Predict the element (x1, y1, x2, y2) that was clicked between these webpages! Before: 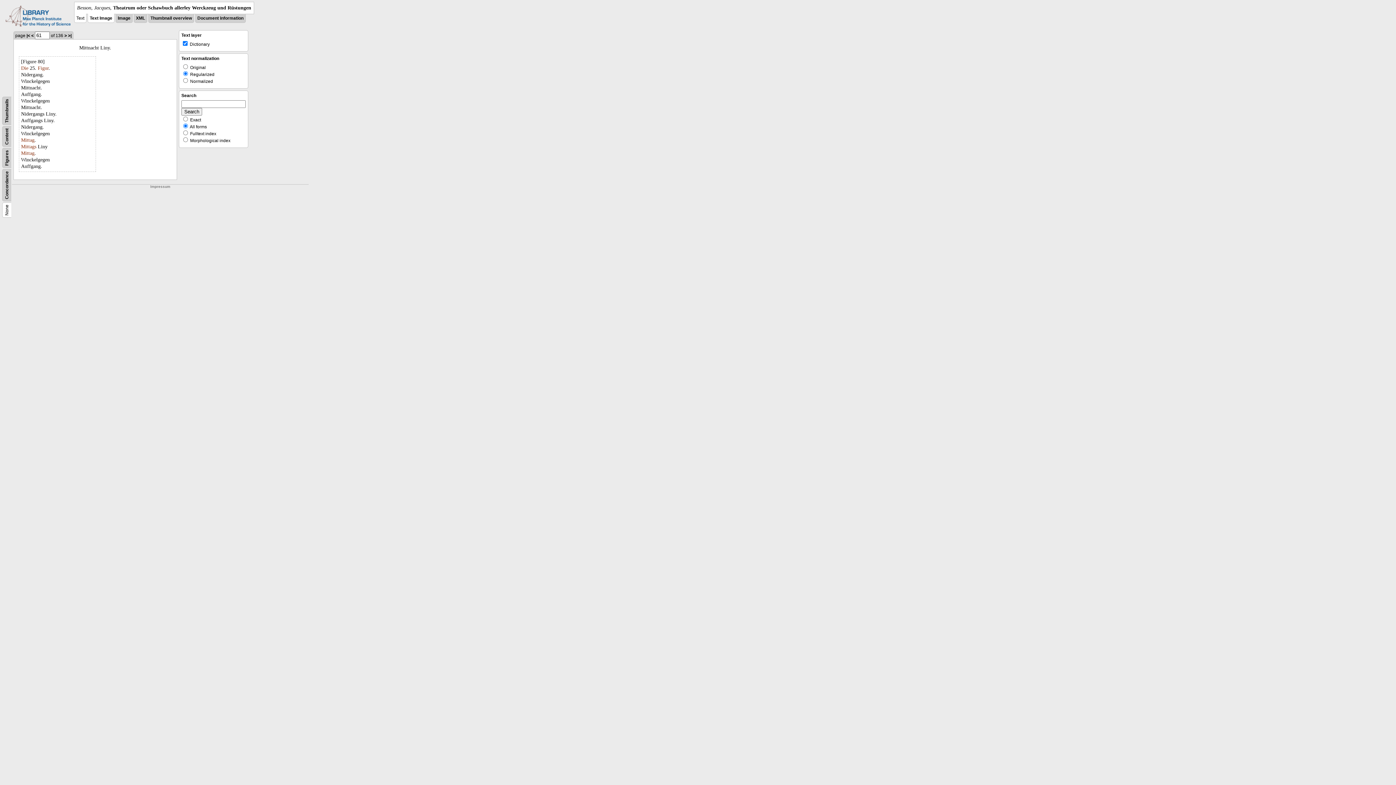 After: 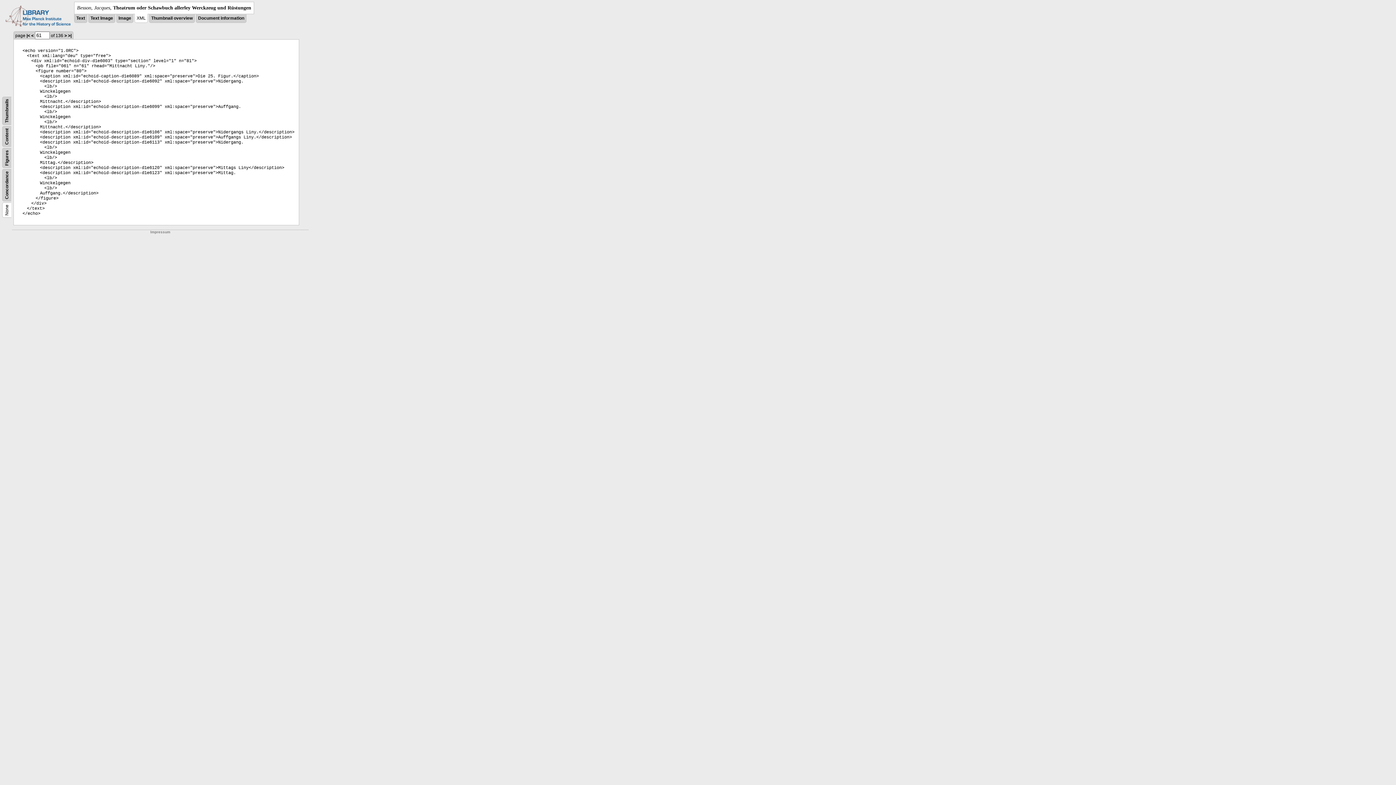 Action: bbox: (136, 15, 145, 20) label: XML